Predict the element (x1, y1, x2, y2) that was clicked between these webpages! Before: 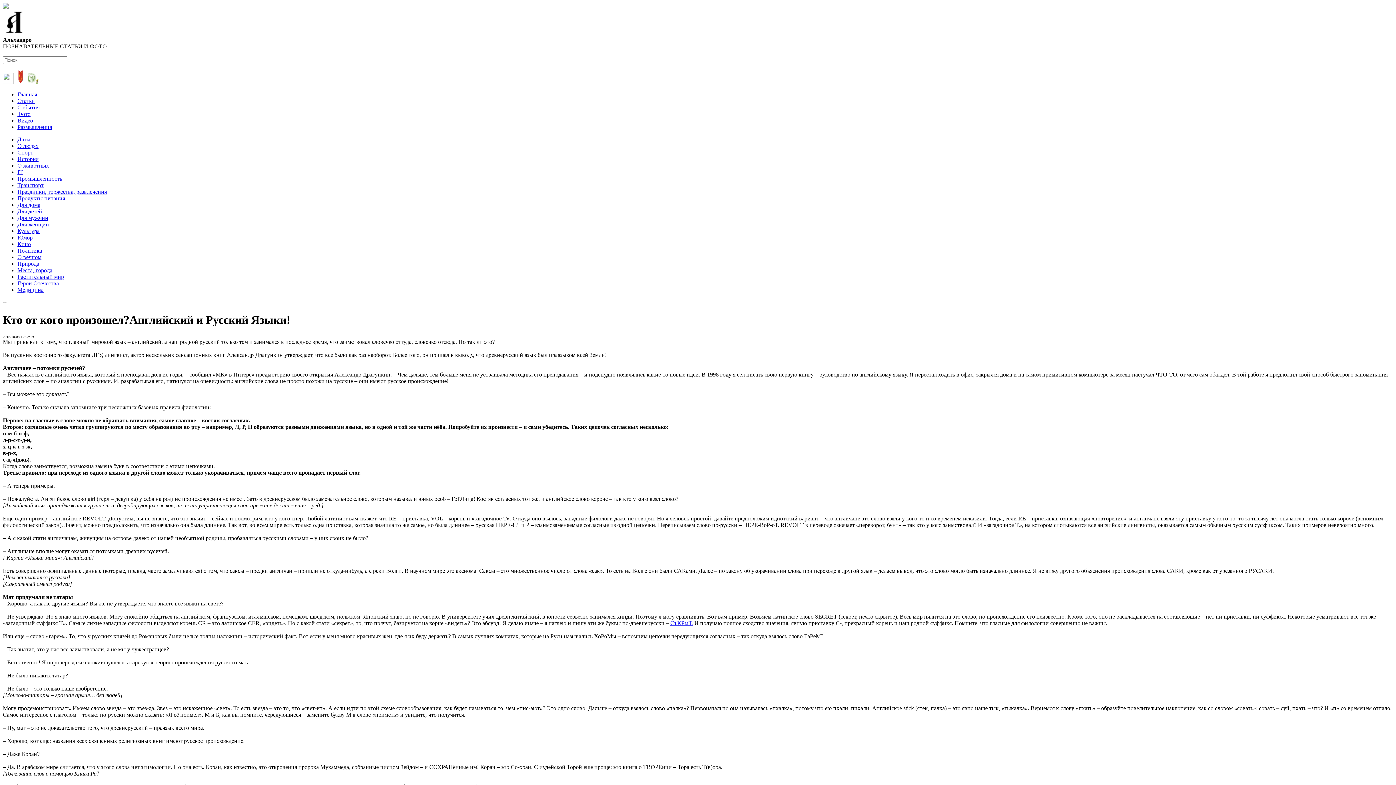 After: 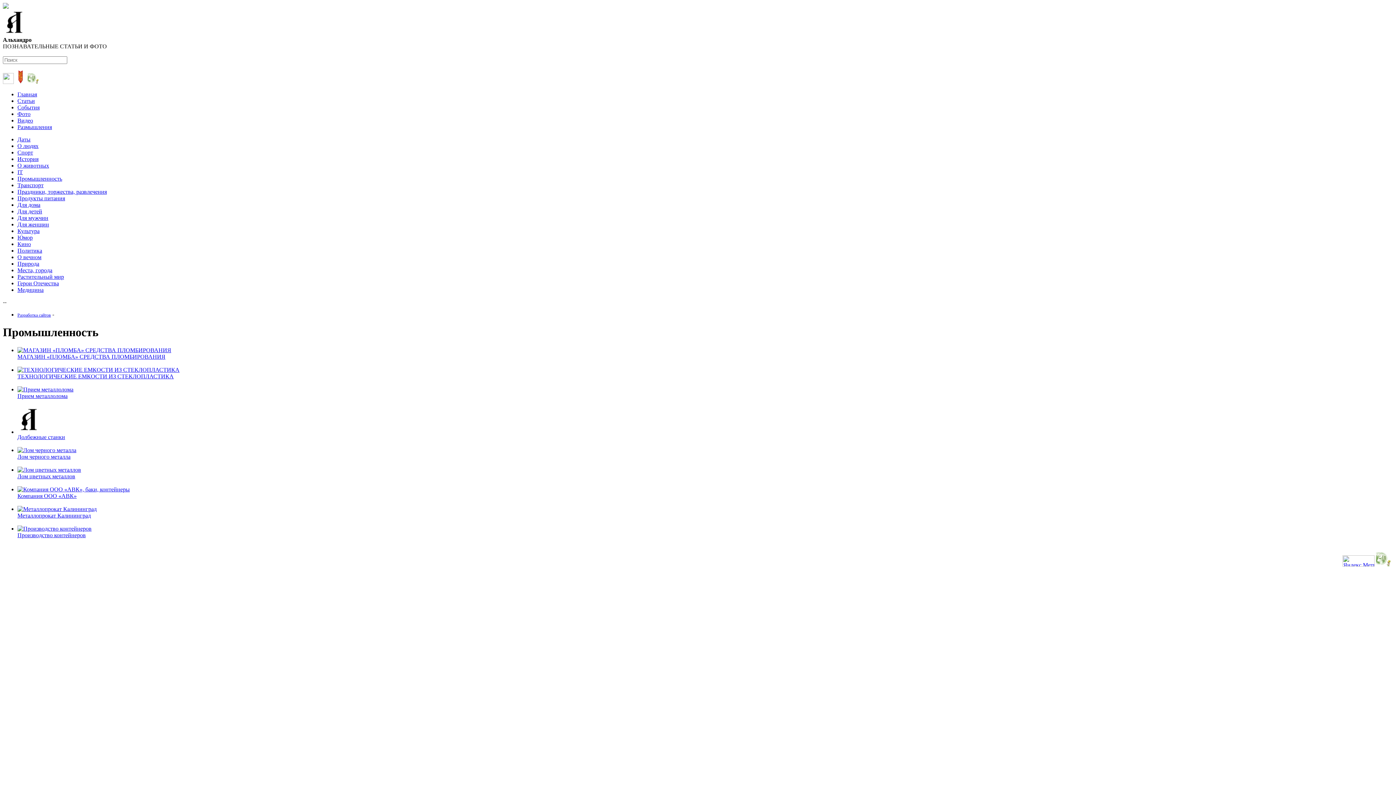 Action: bbox: (17, 175, 62, 181) label: Промышленность